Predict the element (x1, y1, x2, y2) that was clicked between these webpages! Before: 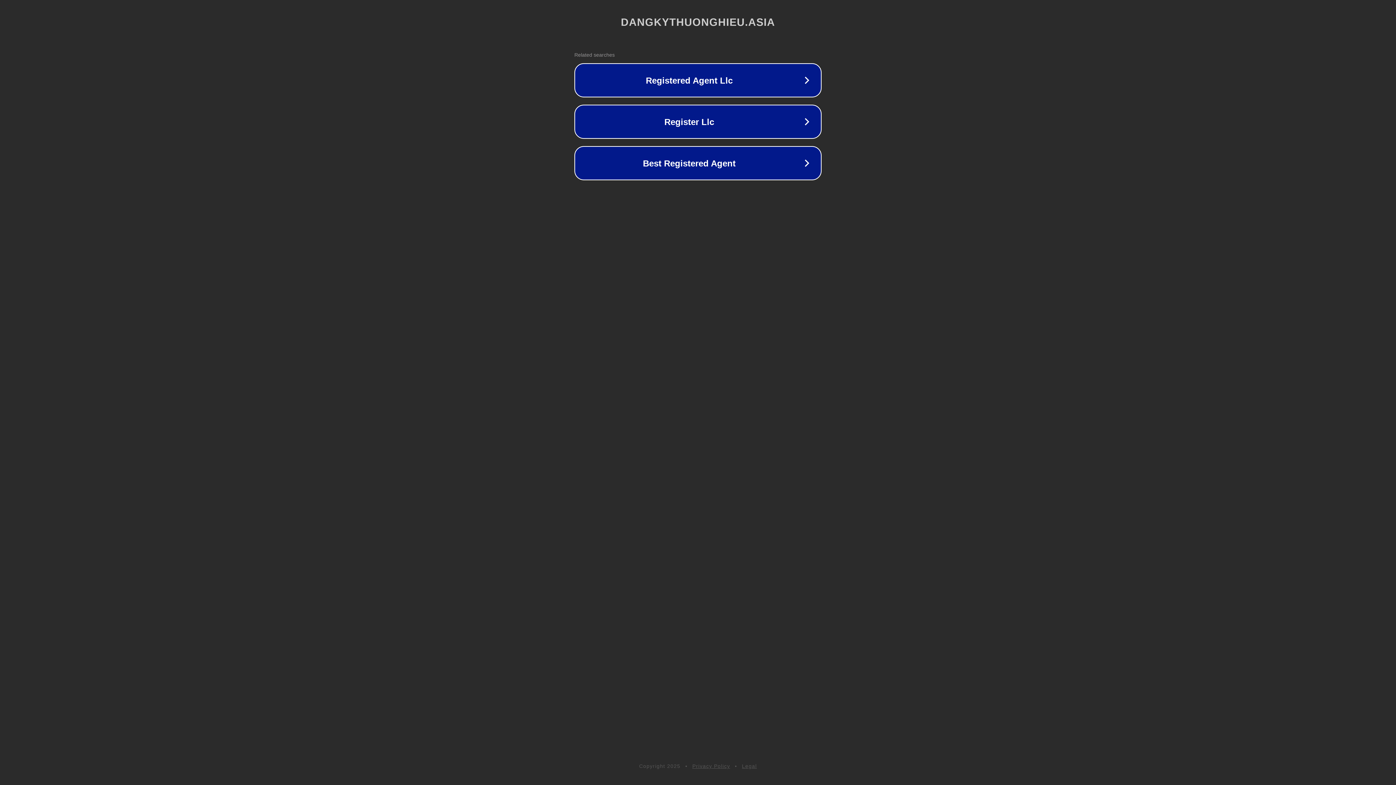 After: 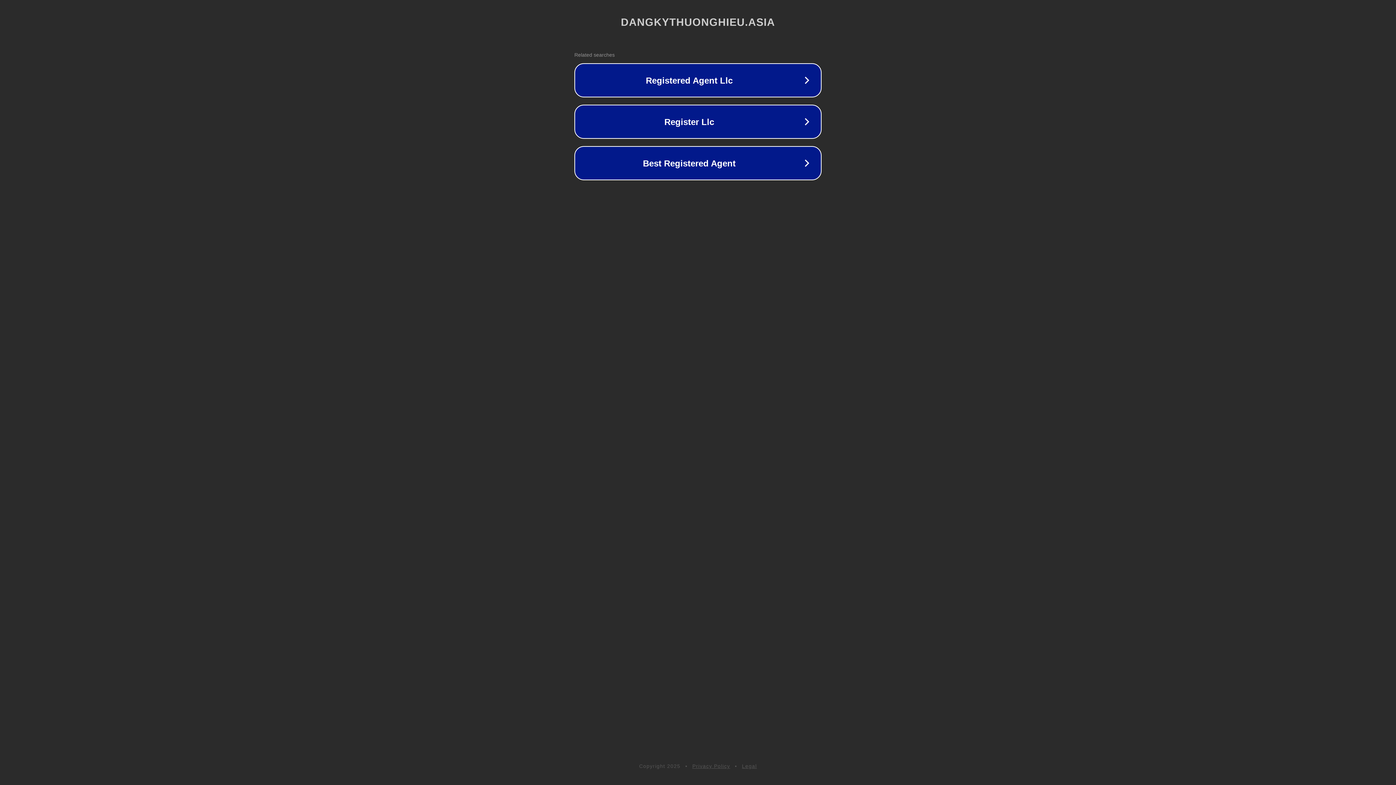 Action: bbox: (742, 763, 757, 769) label: Legal